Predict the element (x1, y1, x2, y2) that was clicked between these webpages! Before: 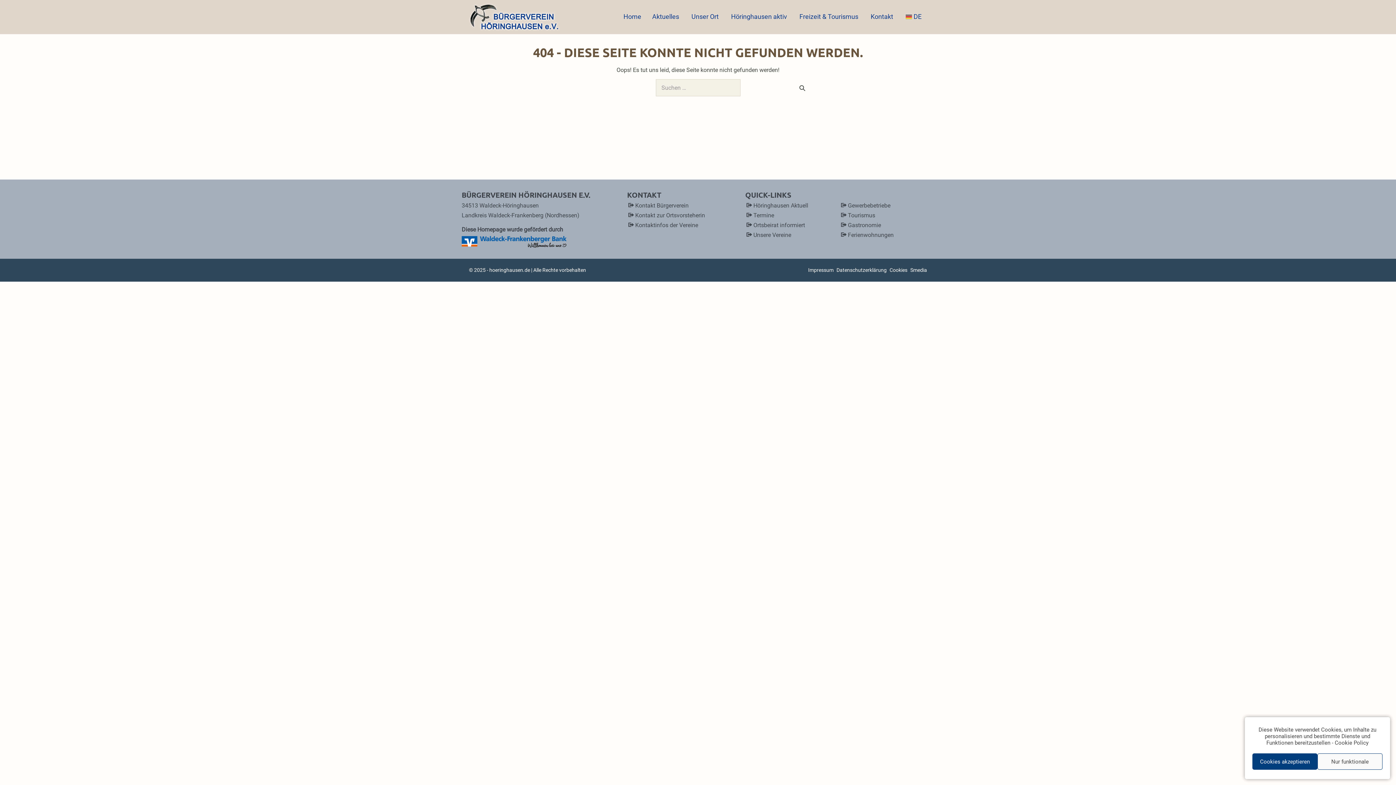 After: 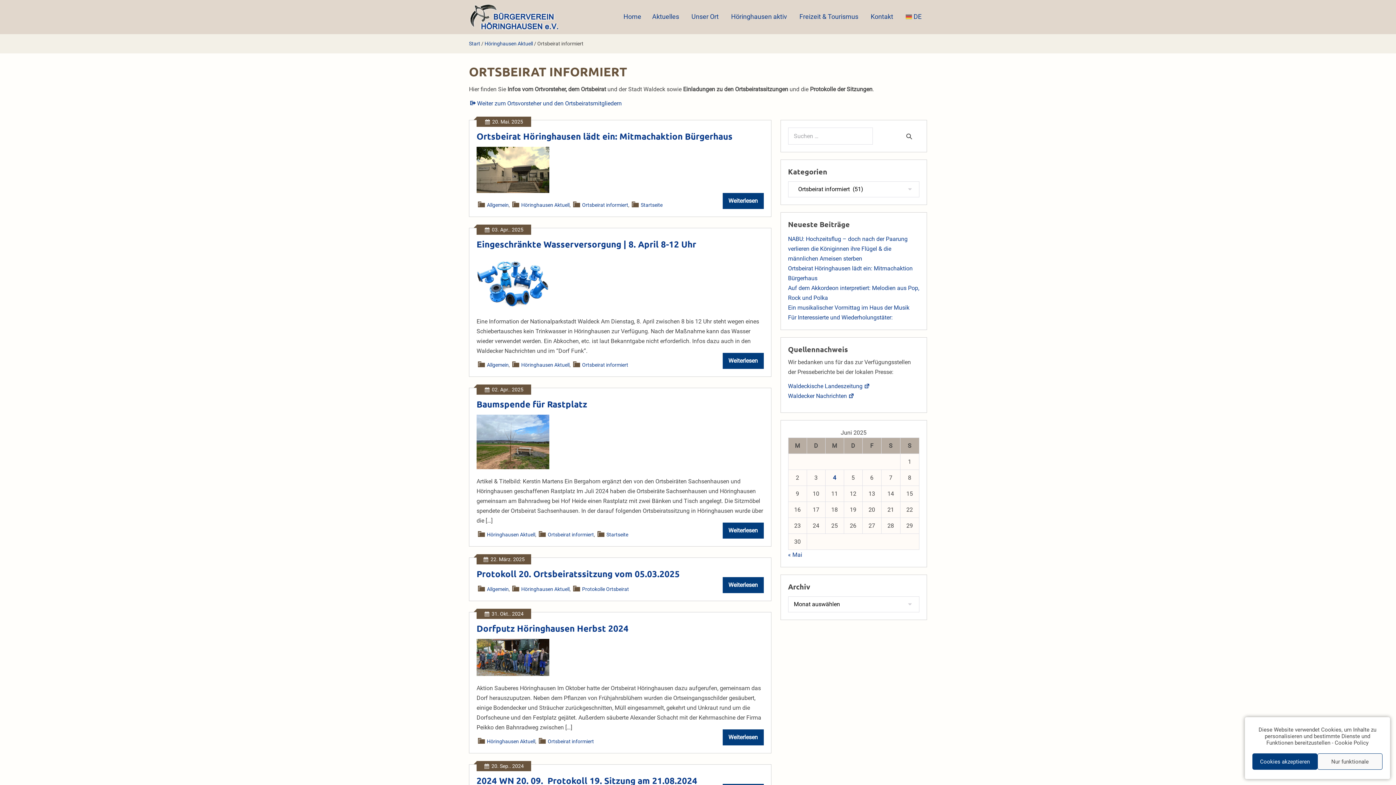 Action: label: Ortsbeirat informiert bbox: (753, 221, 805, 228)